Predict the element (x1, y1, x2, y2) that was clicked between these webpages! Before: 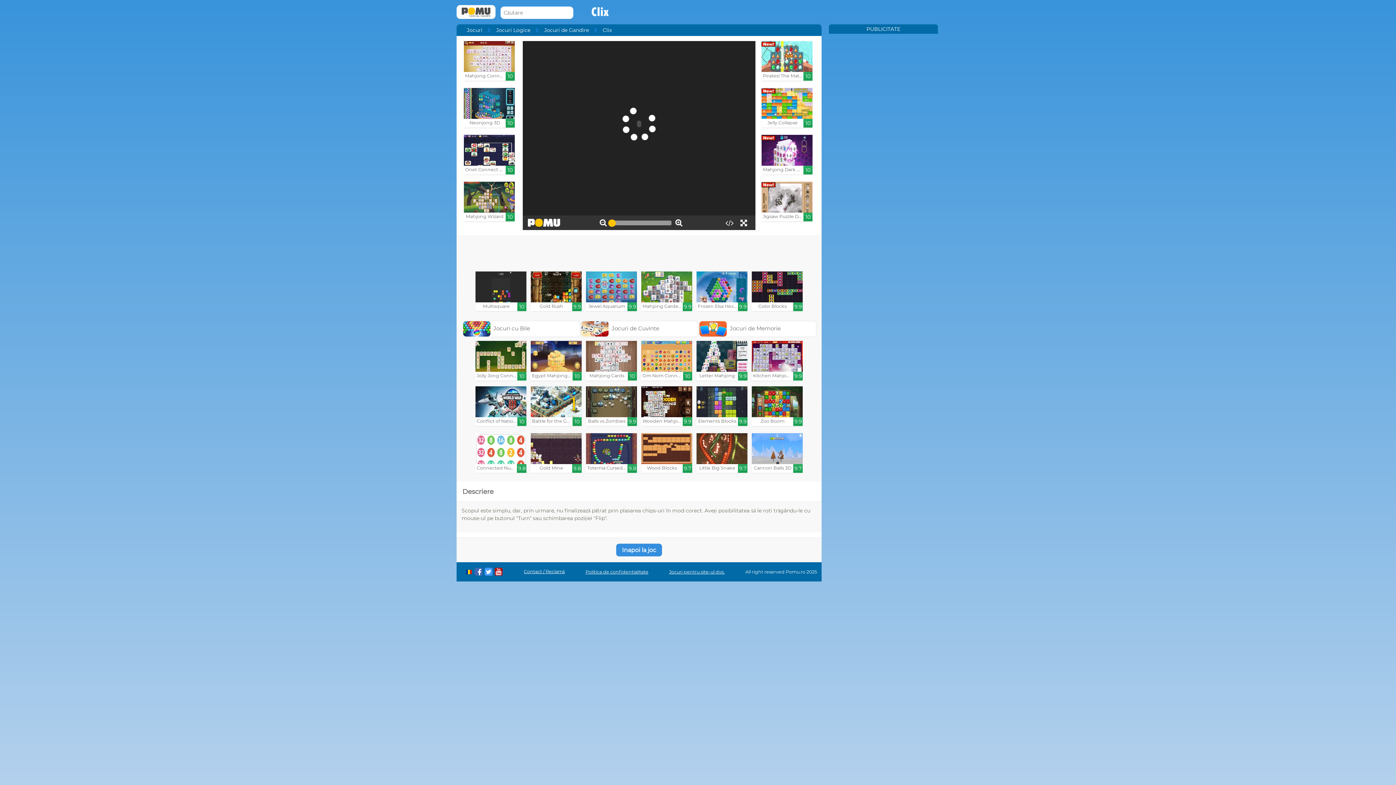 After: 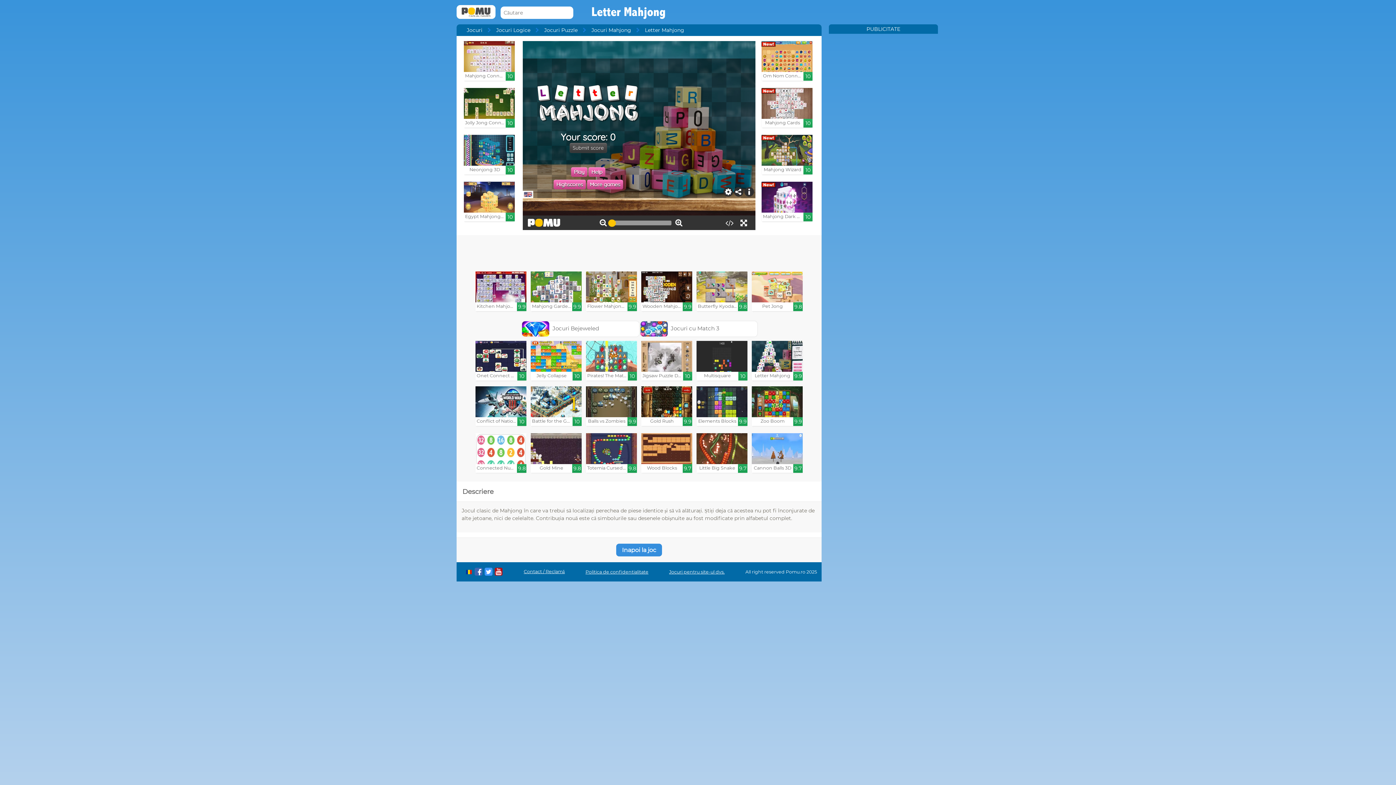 Action: label: Letter Mahjong

9.9 bbox: (696, 341, 747, 380)